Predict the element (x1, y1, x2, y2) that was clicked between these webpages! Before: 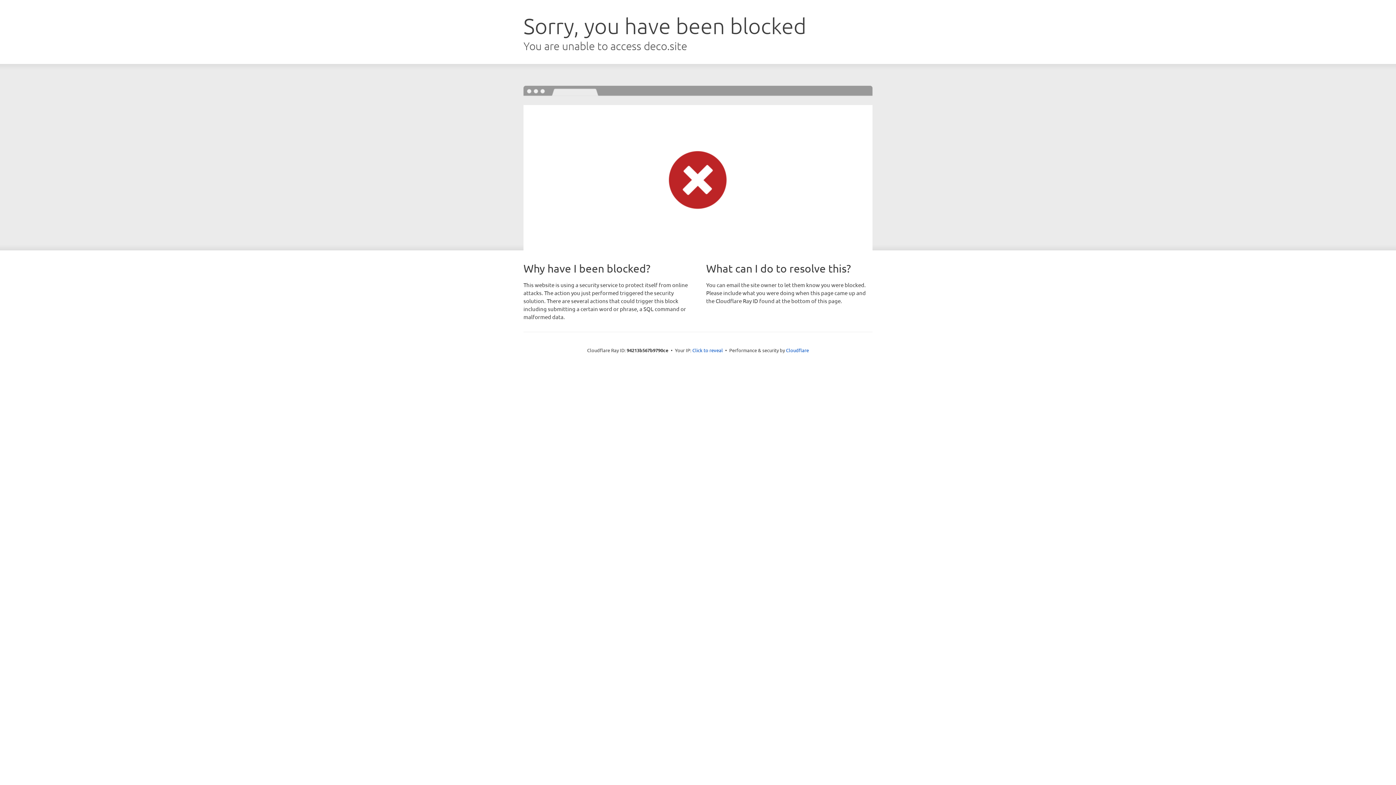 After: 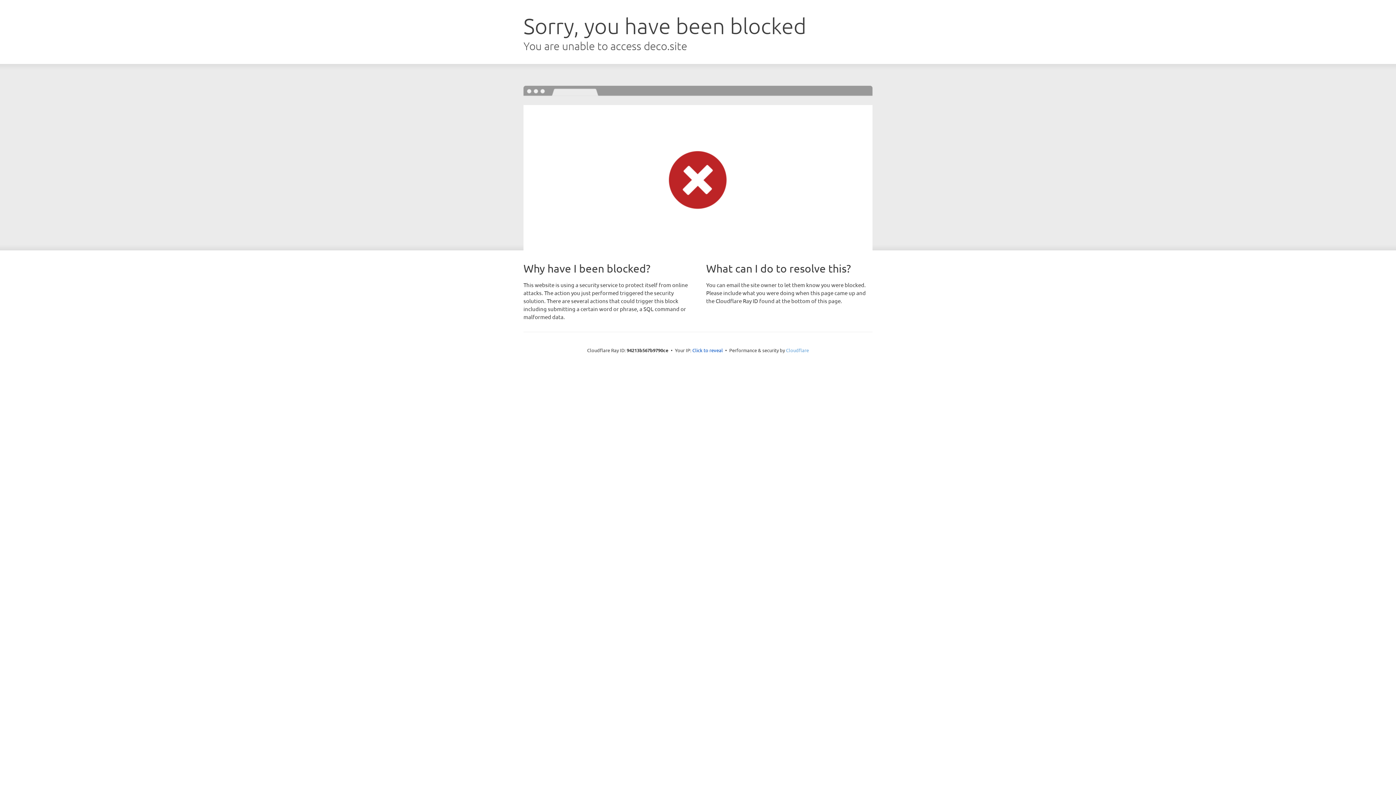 Action: label: Cloudflare bbox: (786, 347, 809, 353)